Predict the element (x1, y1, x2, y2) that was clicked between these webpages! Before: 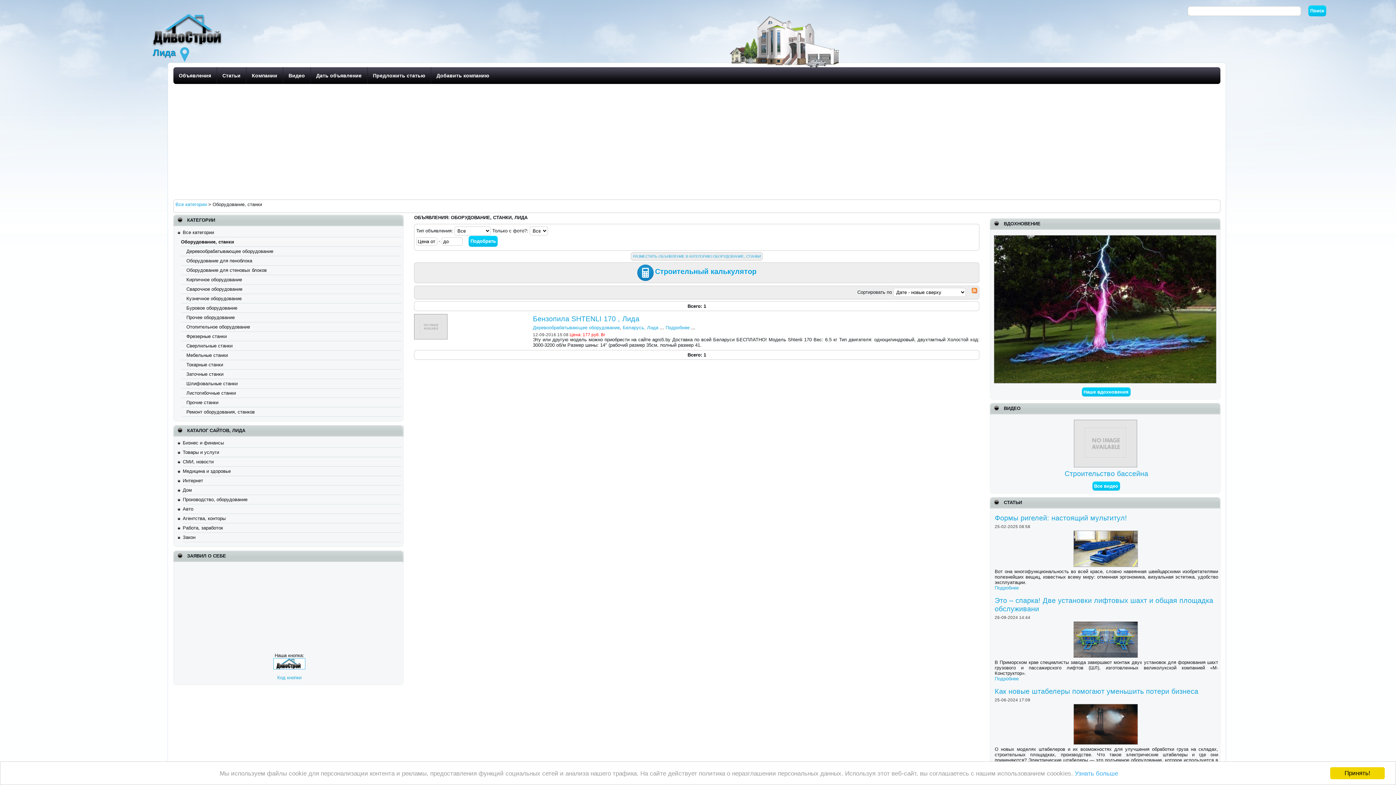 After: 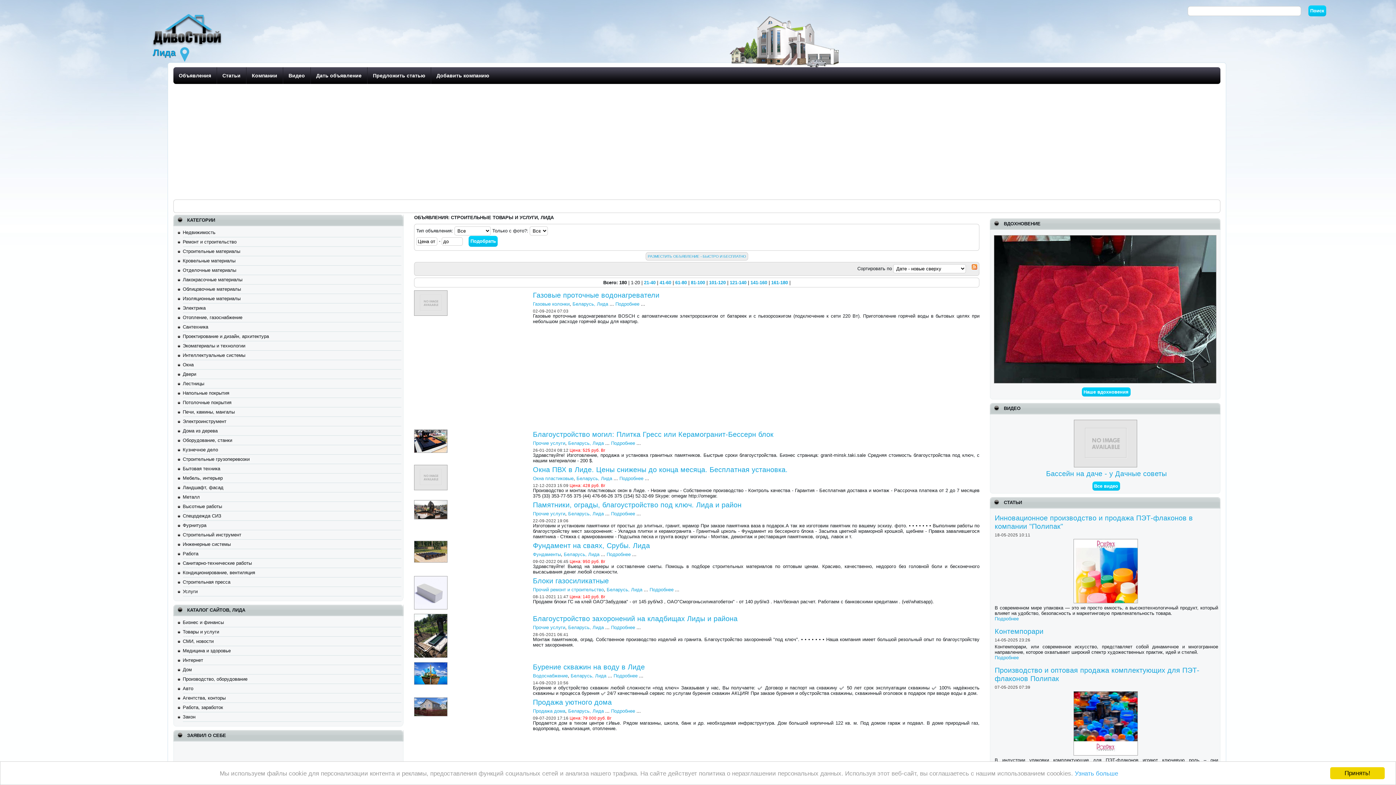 Action: label: Все категории bbox: (175, 201, 206, 207)